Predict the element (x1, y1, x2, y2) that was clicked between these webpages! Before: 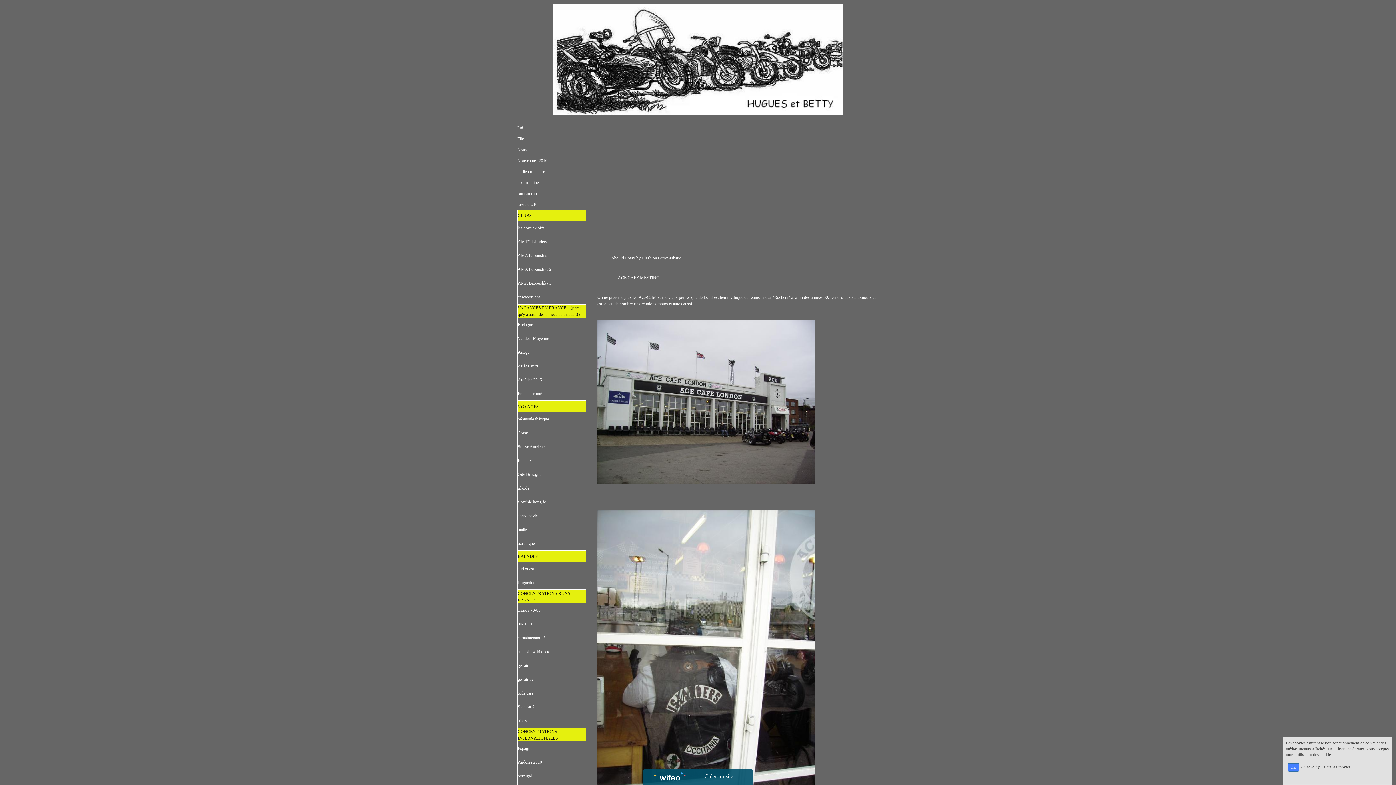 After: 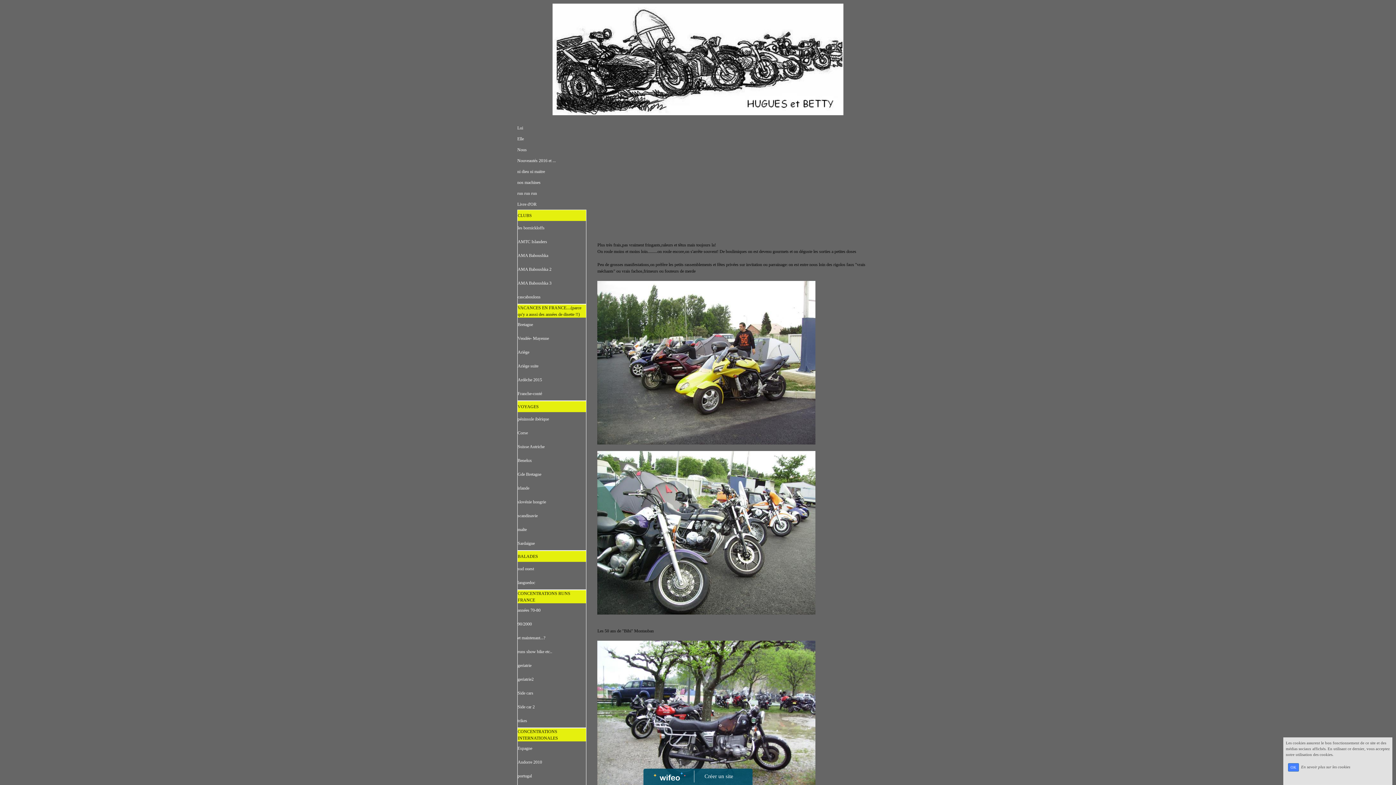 Action: label: et maintenant...? bbox: (517, 635, 545, 640)